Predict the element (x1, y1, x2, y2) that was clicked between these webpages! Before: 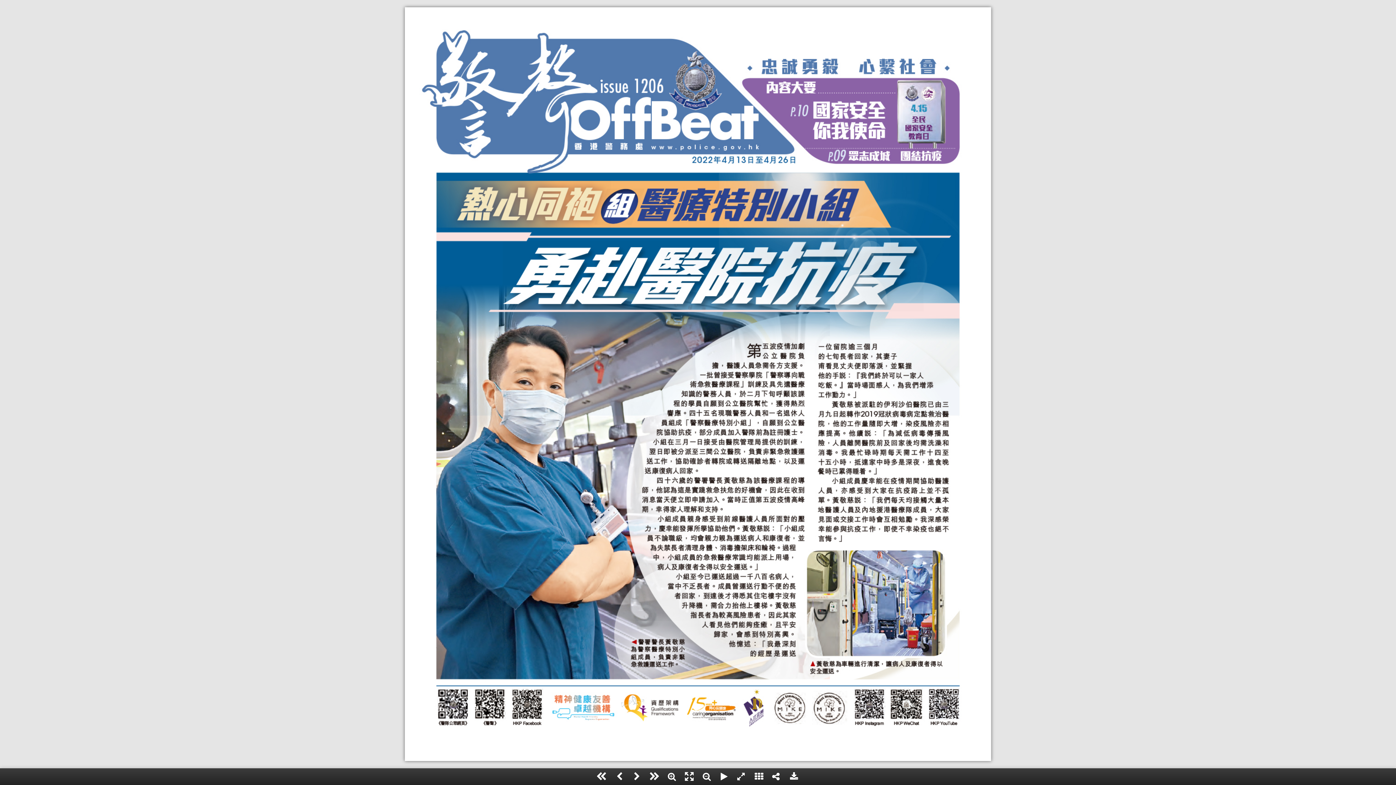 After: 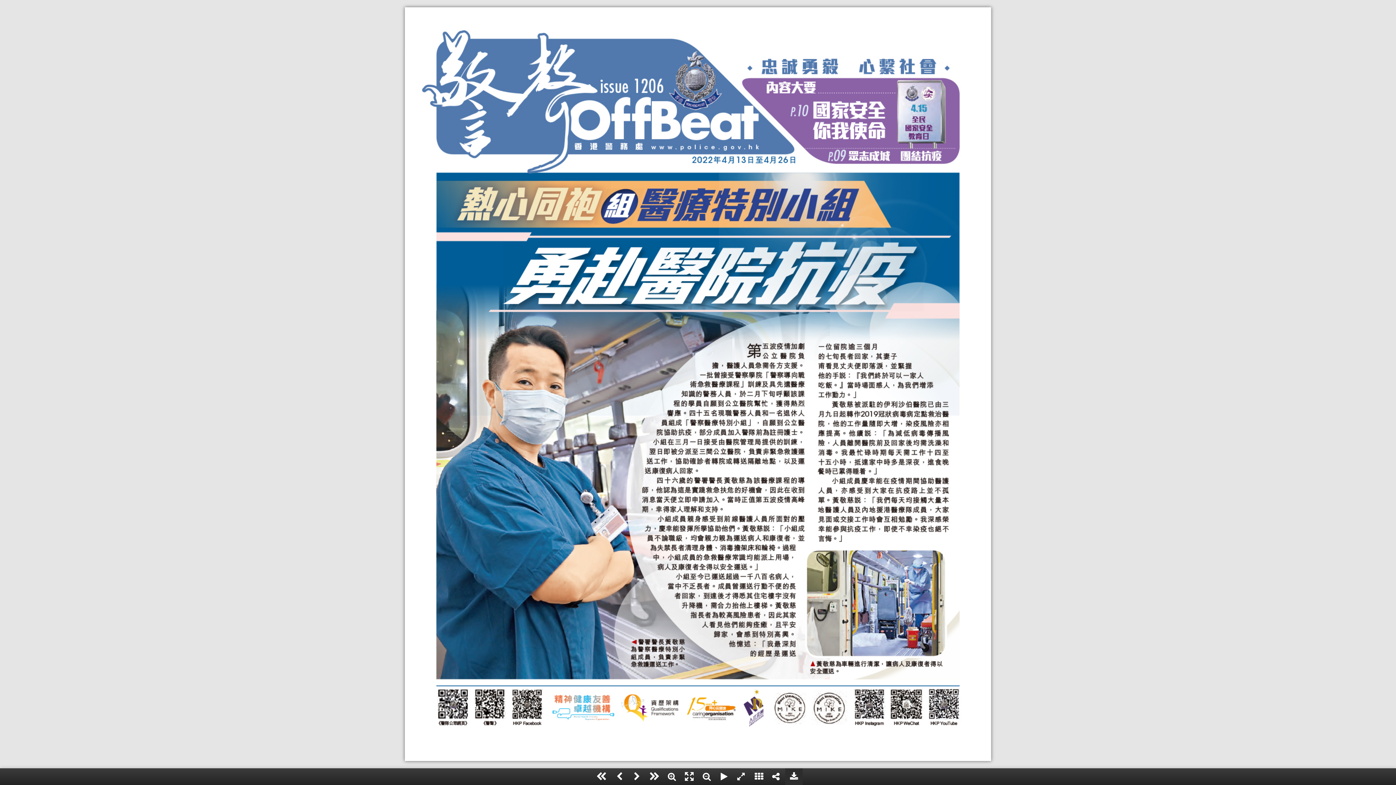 Action: bbox: (785, 768, 802, 786)